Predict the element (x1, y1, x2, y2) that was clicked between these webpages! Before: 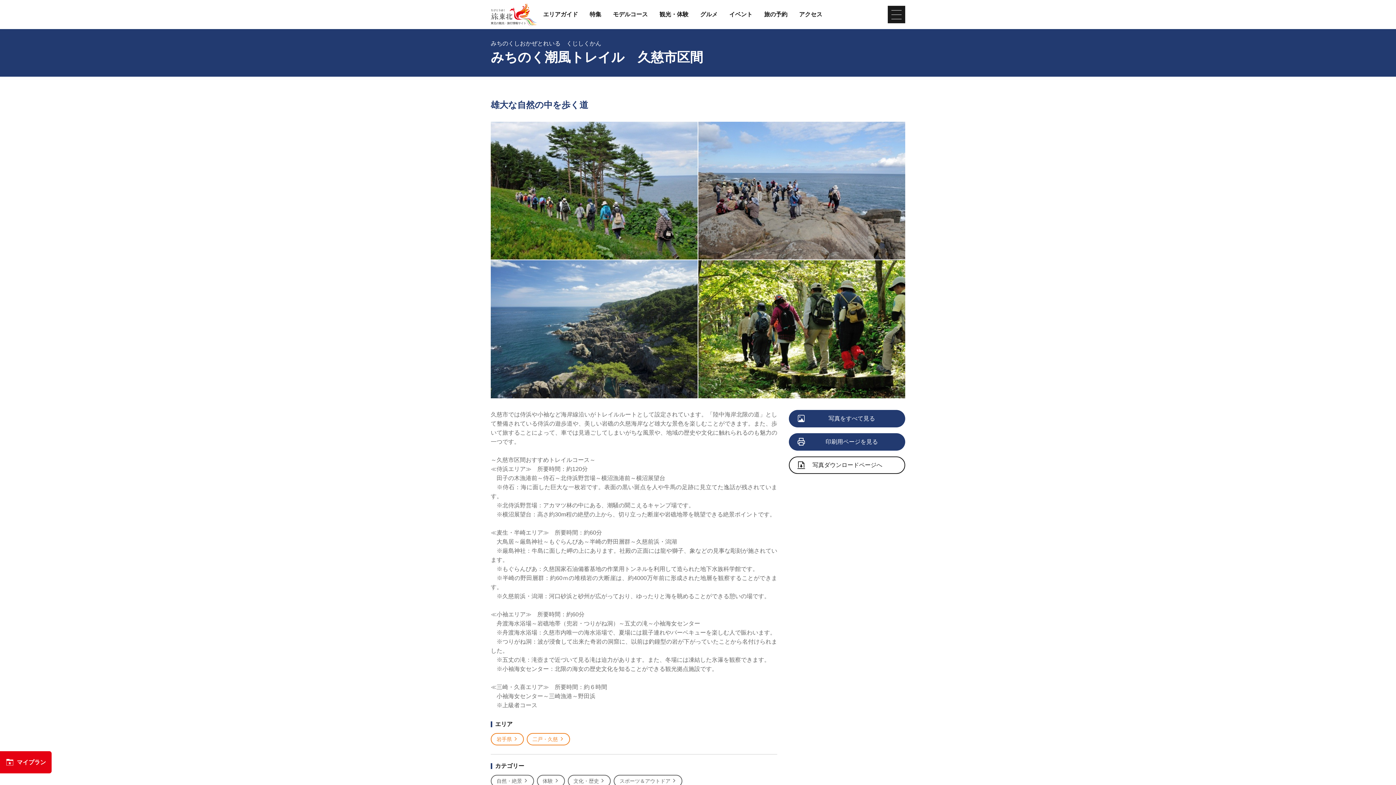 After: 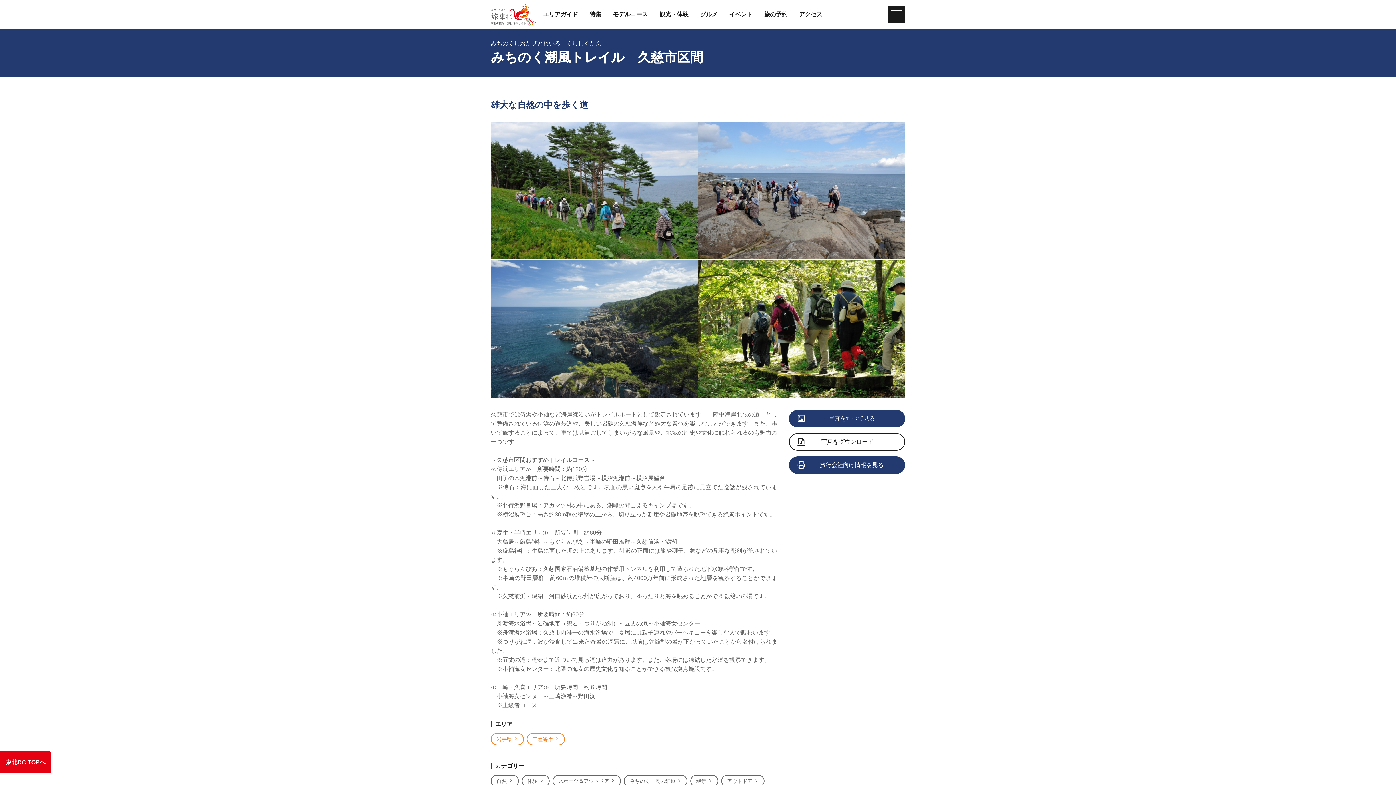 Action: bbox: (789, 456, 905, 474) label: 写真ダウンロードページへ